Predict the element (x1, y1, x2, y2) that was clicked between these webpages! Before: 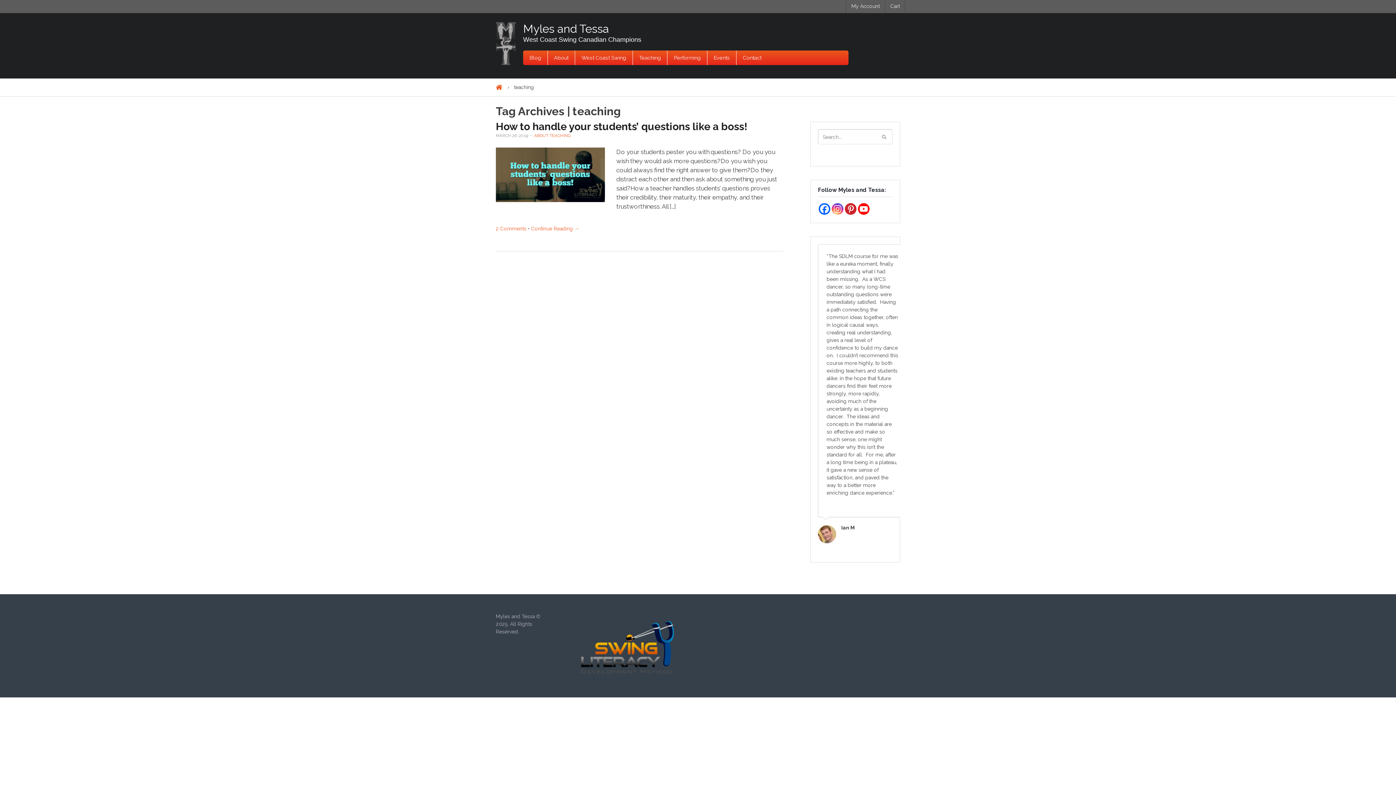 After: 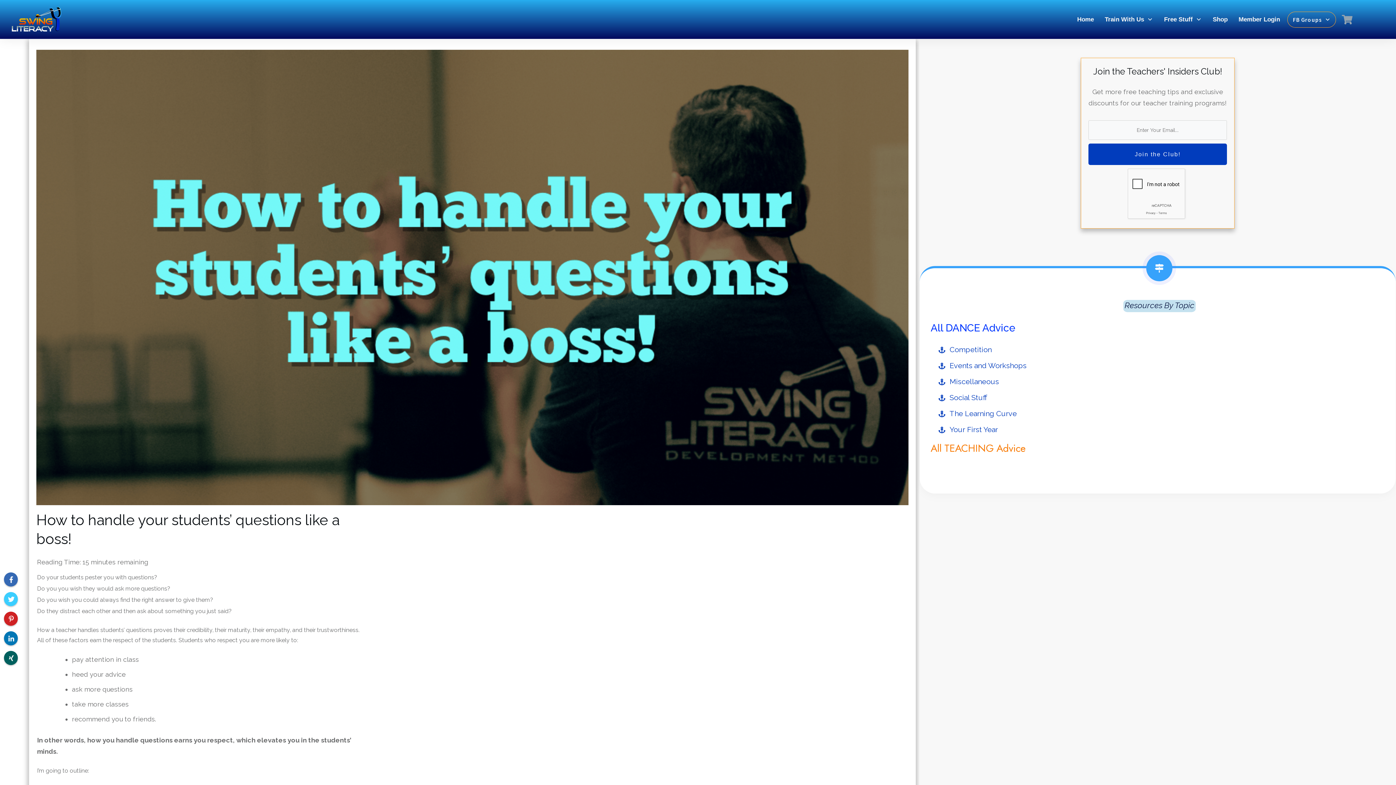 Action: label: Continue Reading → bbox: (531, 225, 579, 231)